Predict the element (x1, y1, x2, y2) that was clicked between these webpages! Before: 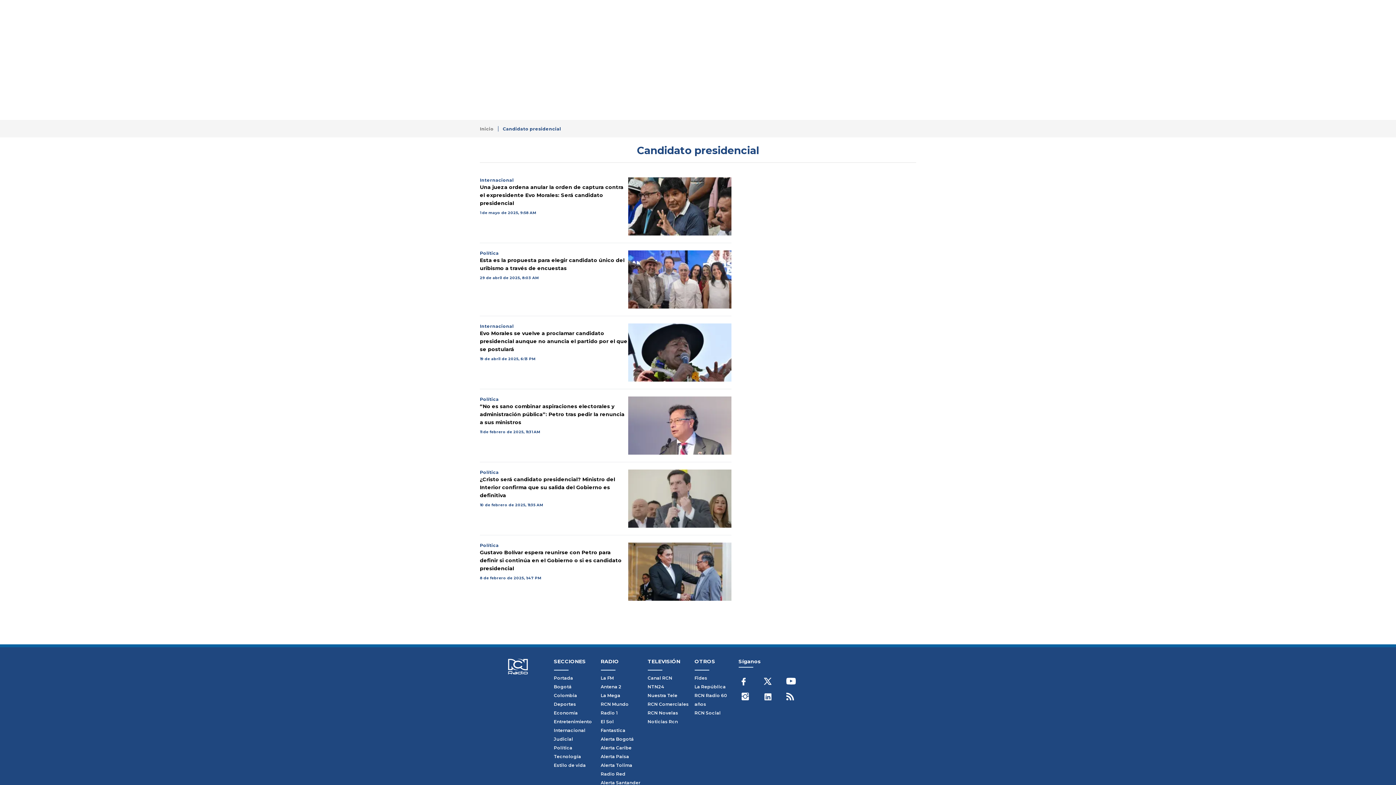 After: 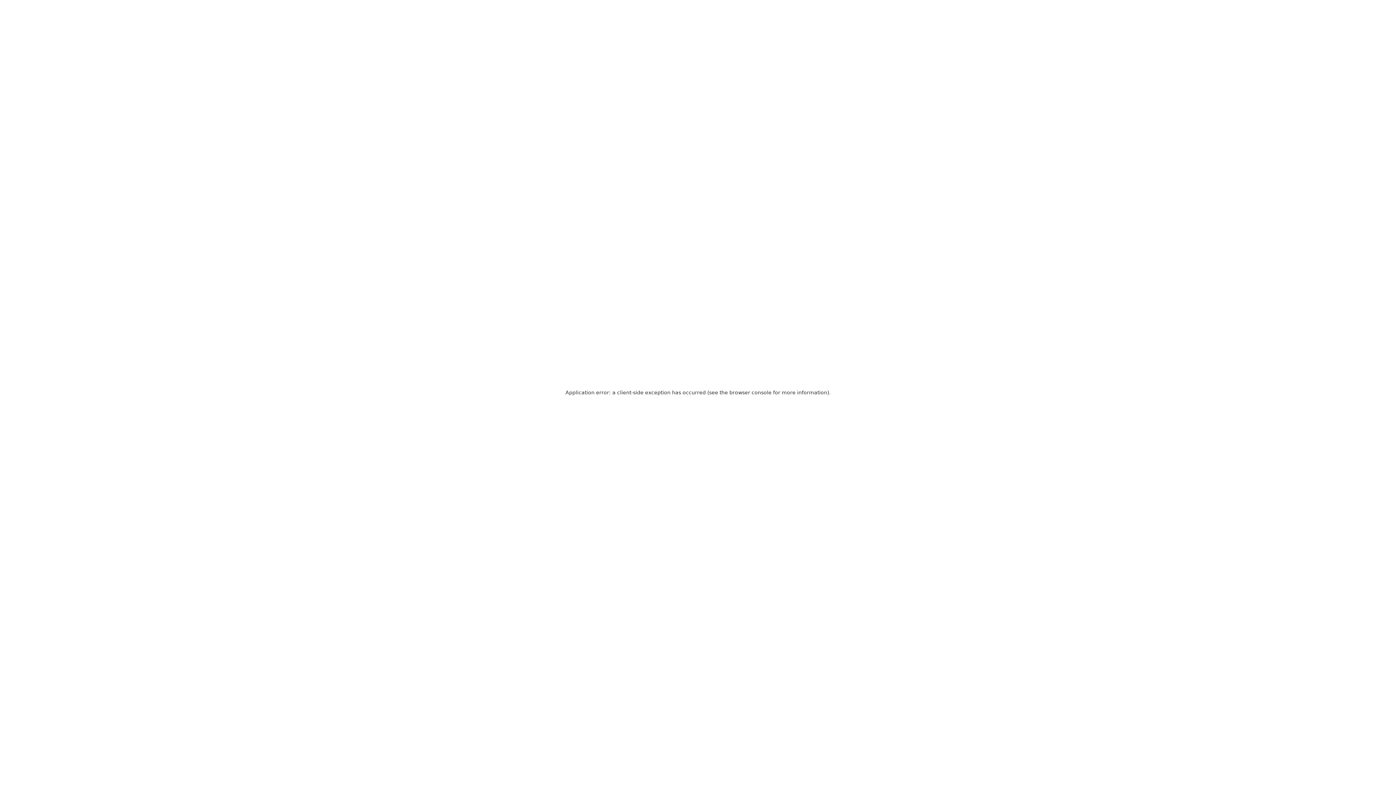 Action: label: Internacional bbox: (480, 177, 628, 183)